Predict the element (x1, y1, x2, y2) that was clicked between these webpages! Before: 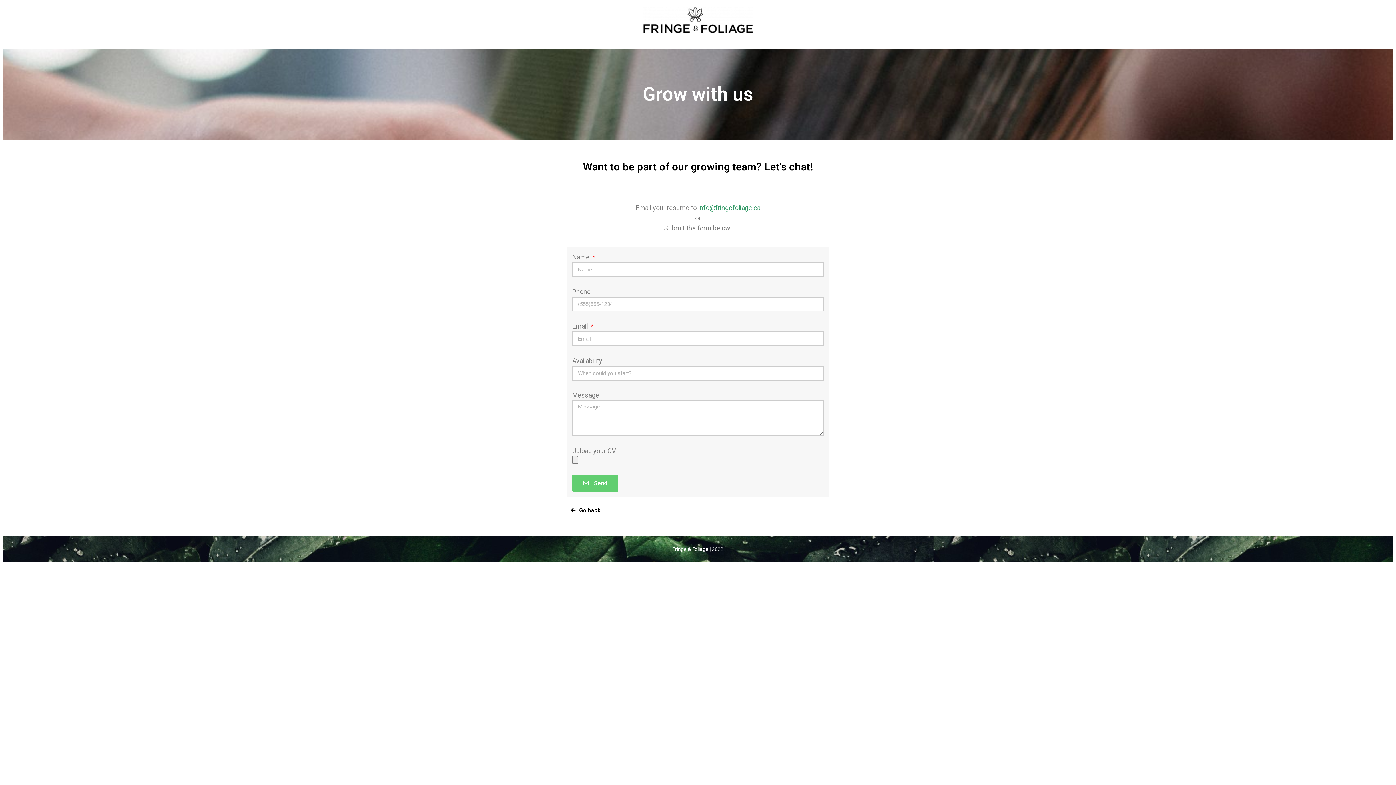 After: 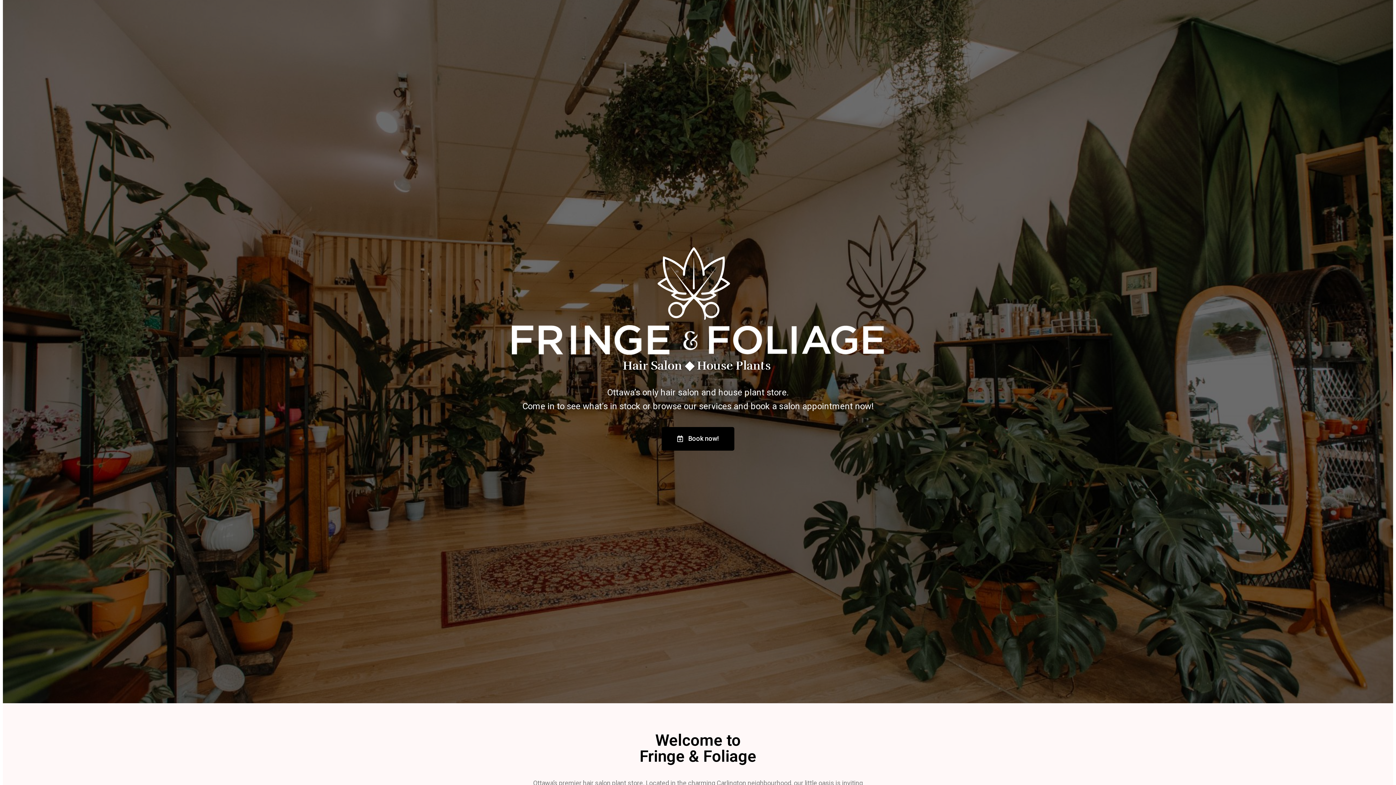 Action: bbox: (643, 6, 752, 32)